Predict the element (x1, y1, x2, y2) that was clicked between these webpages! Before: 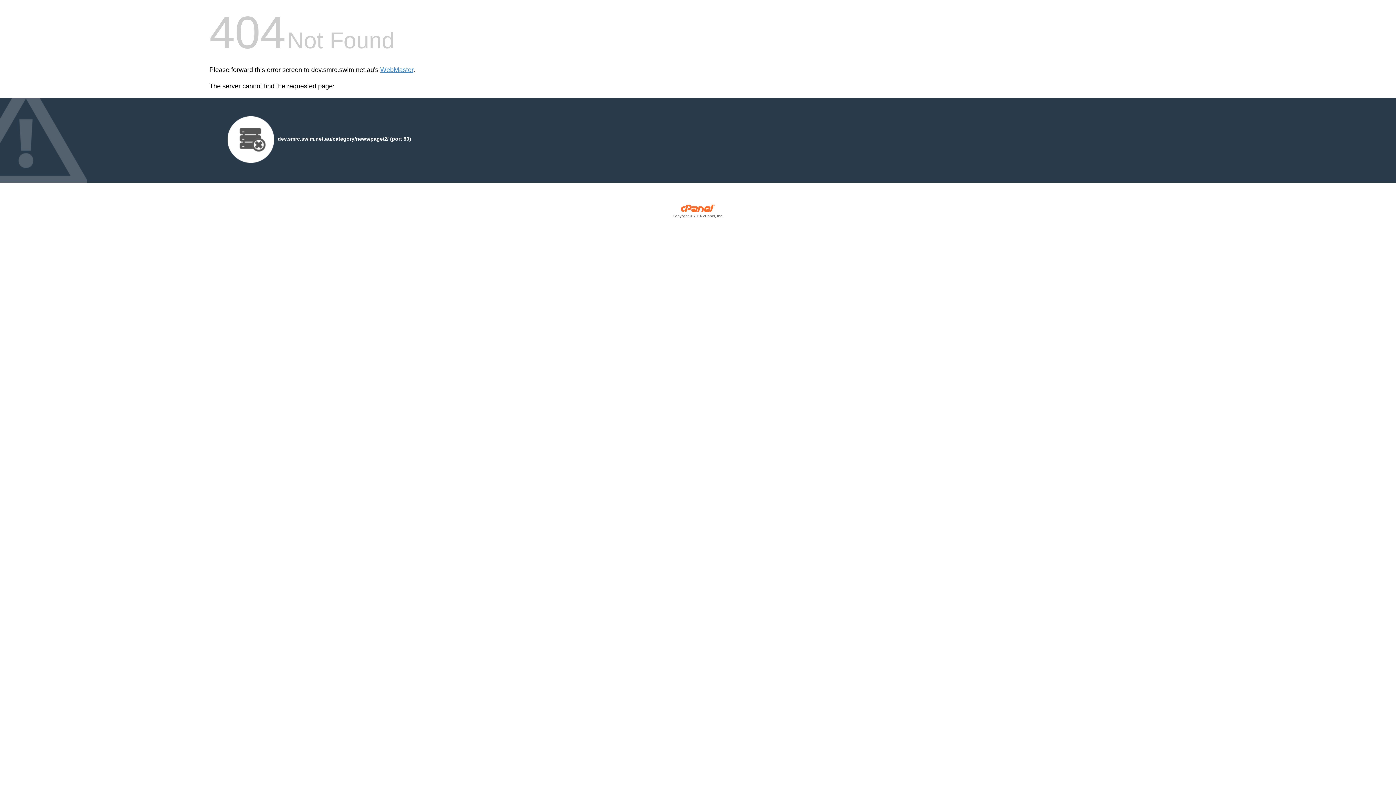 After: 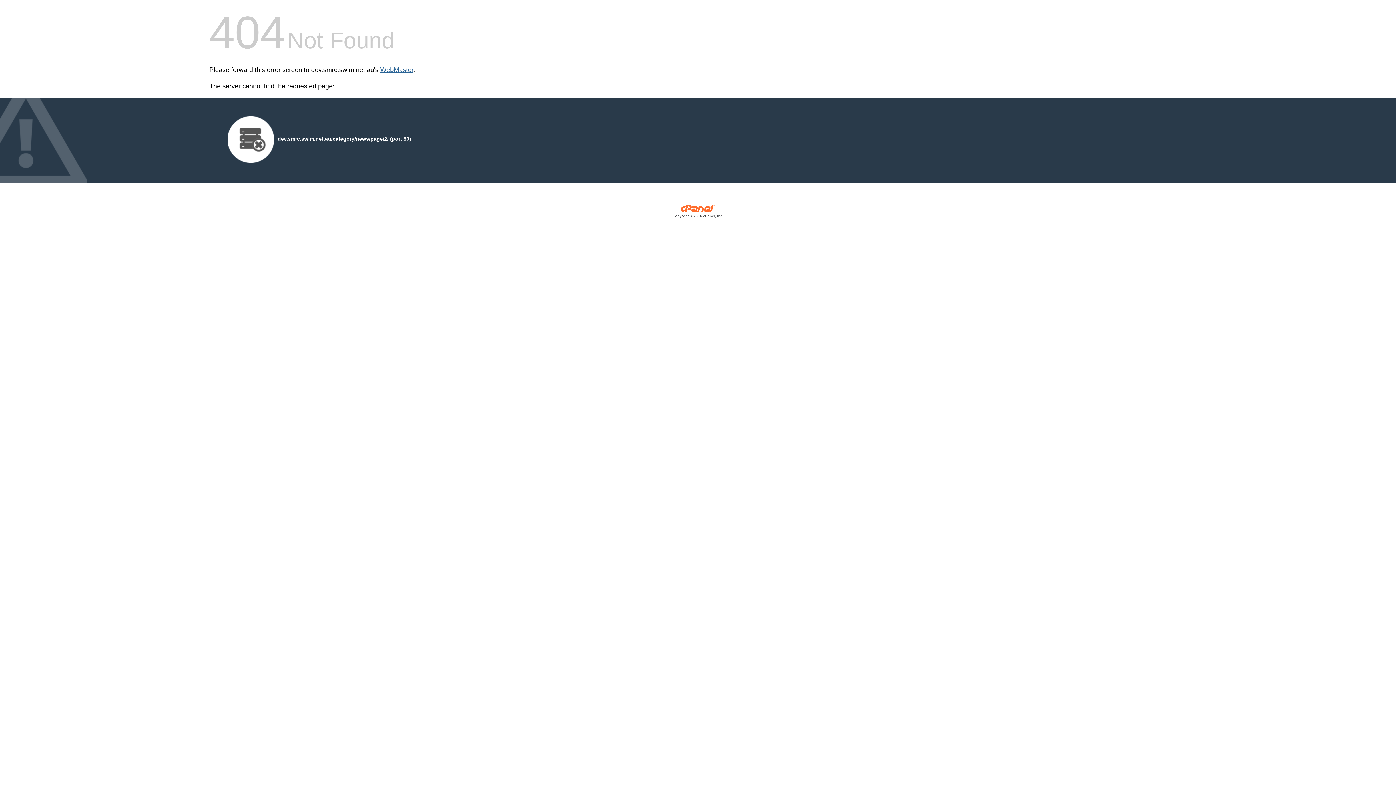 Action: bbox: (380, 66, 413, 73) label: WebMaster